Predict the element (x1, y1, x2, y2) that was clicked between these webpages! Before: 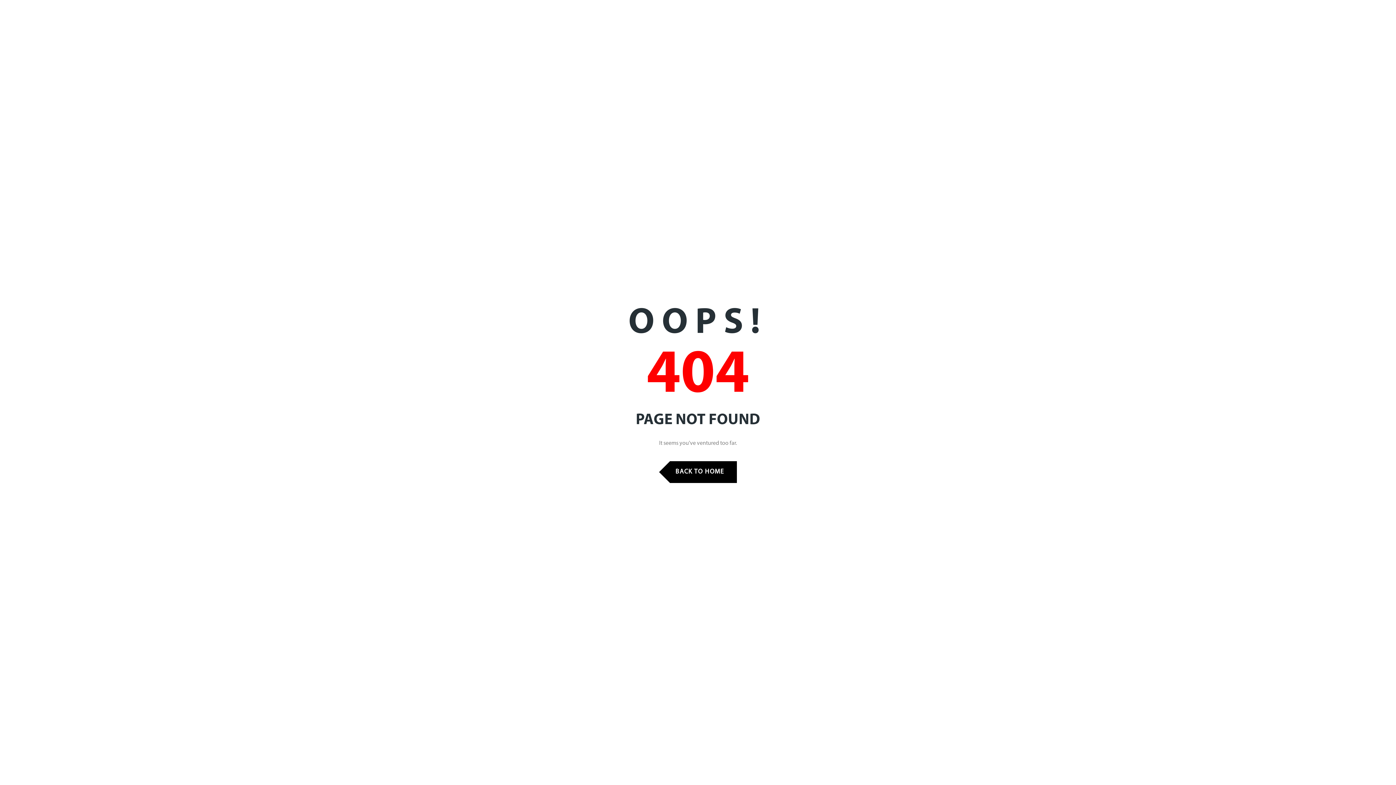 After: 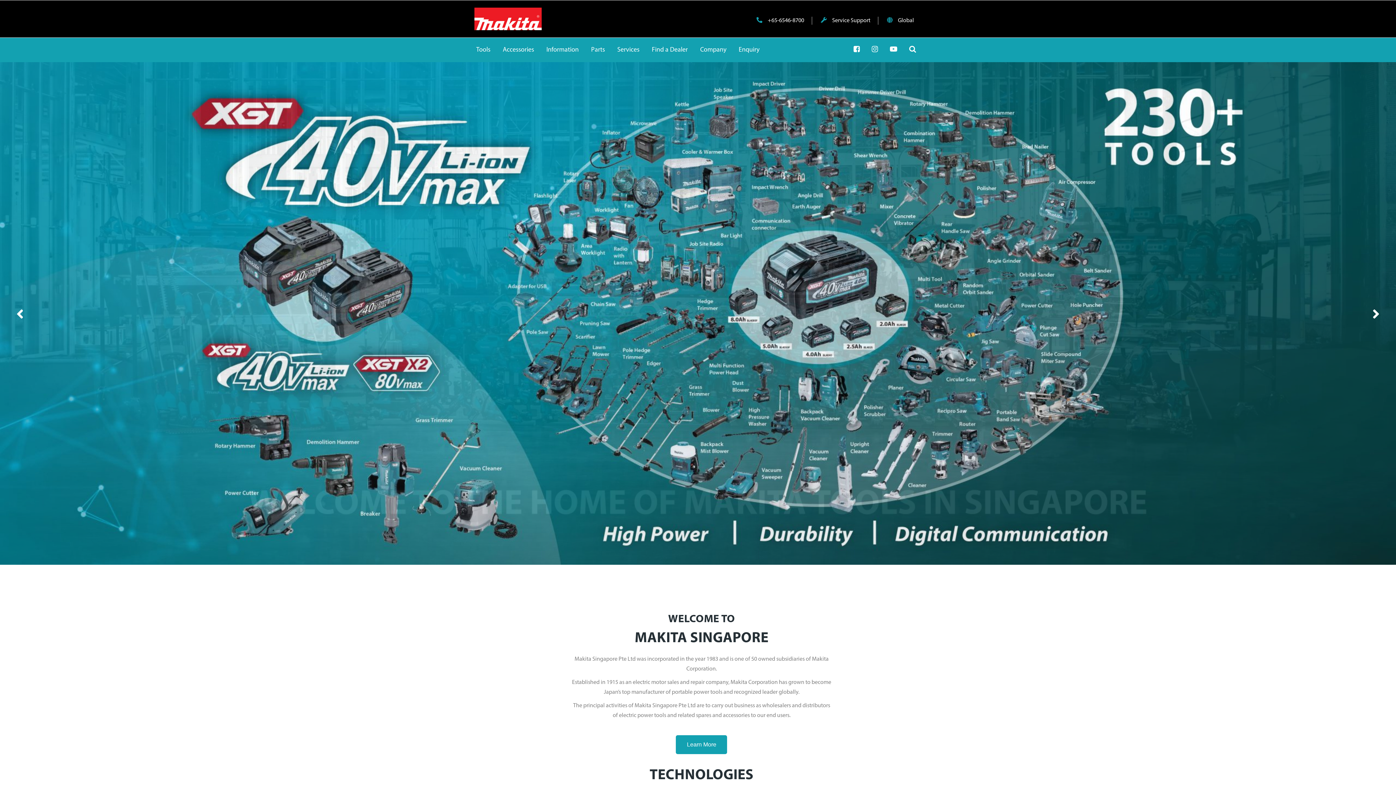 Action: label: BACK TO HOME bbox: (670, 461, 737, 483)